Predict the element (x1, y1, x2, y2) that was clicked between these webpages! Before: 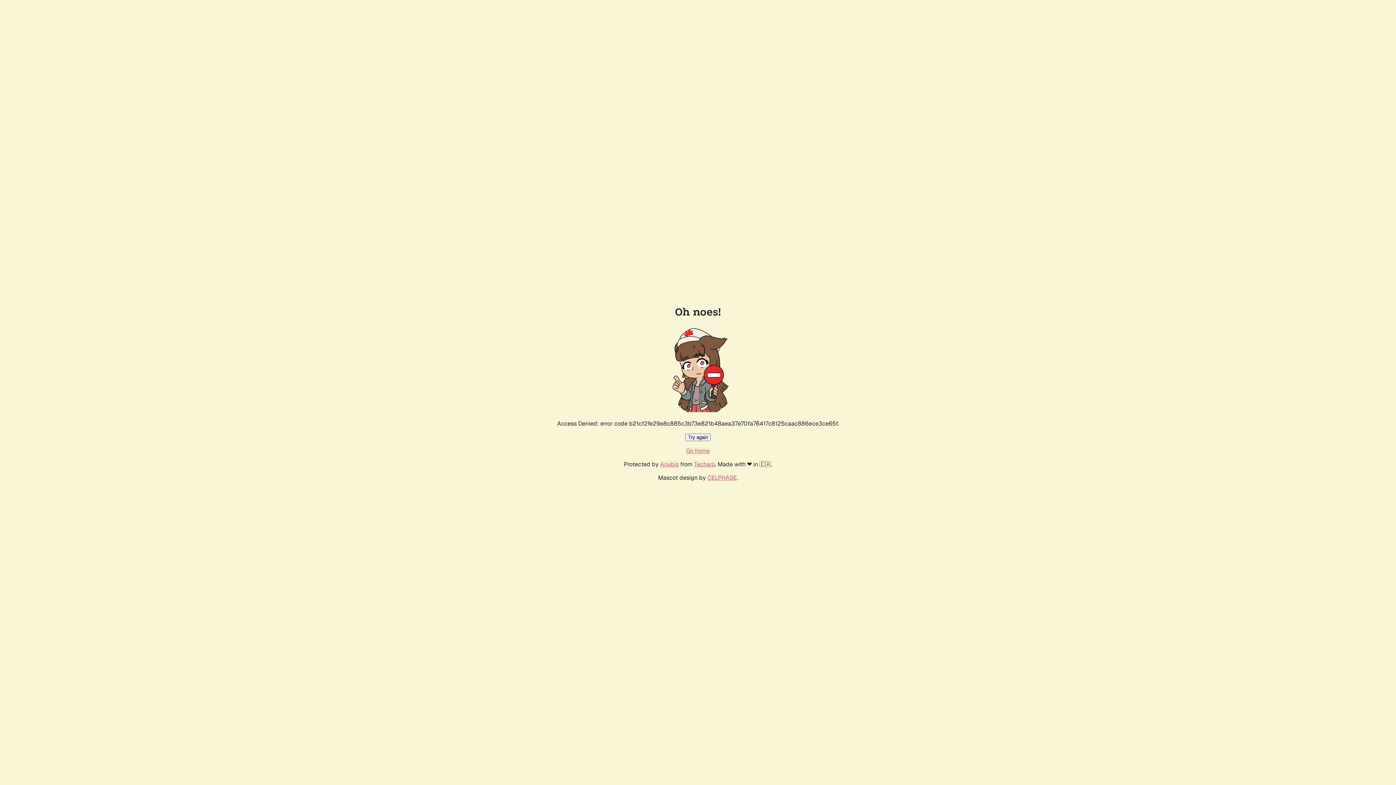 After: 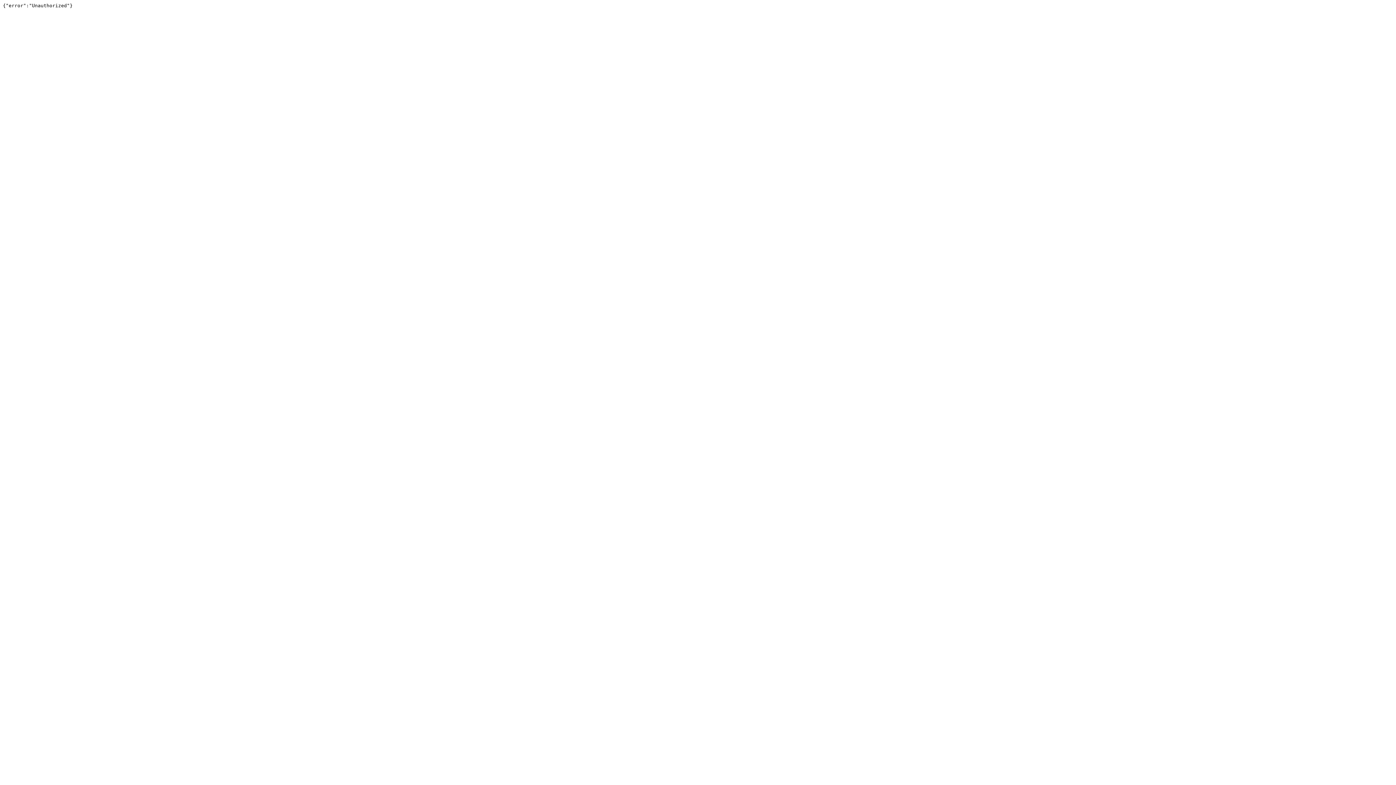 Action: label: Techaro bbox: (694, 460, 715, 468)